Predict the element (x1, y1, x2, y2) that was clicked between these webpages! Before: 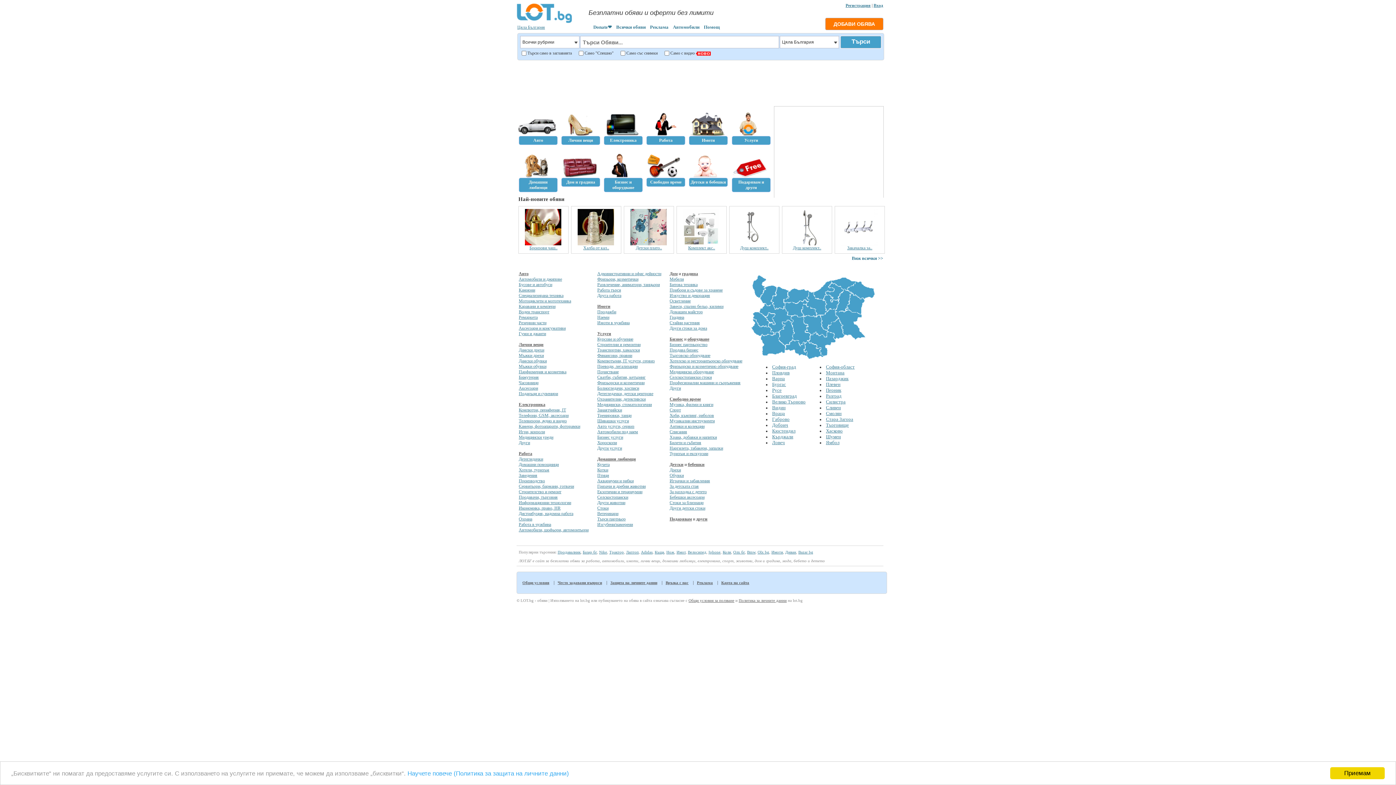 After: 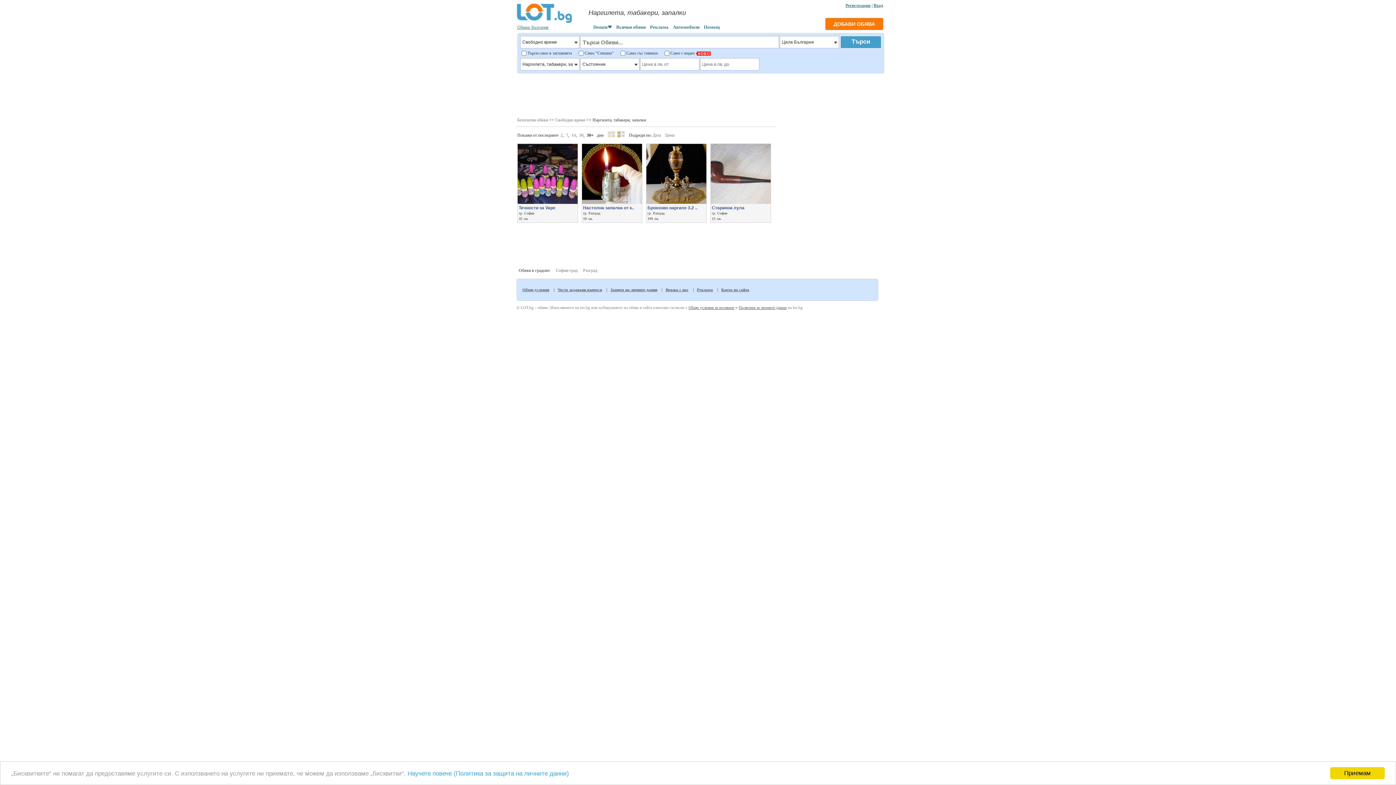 Action: bbox: (669, 445, 723, 450) label: Наргилета, табакери, запалки